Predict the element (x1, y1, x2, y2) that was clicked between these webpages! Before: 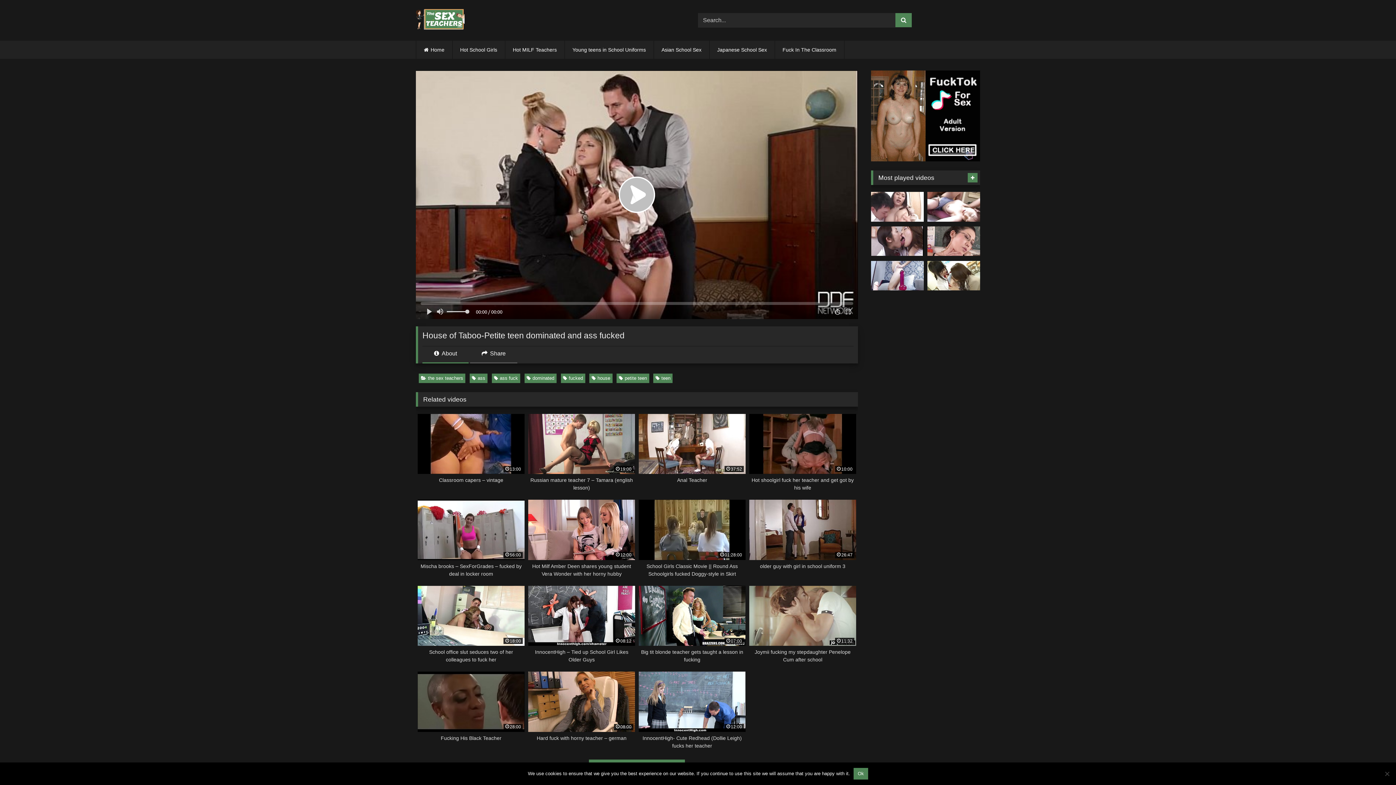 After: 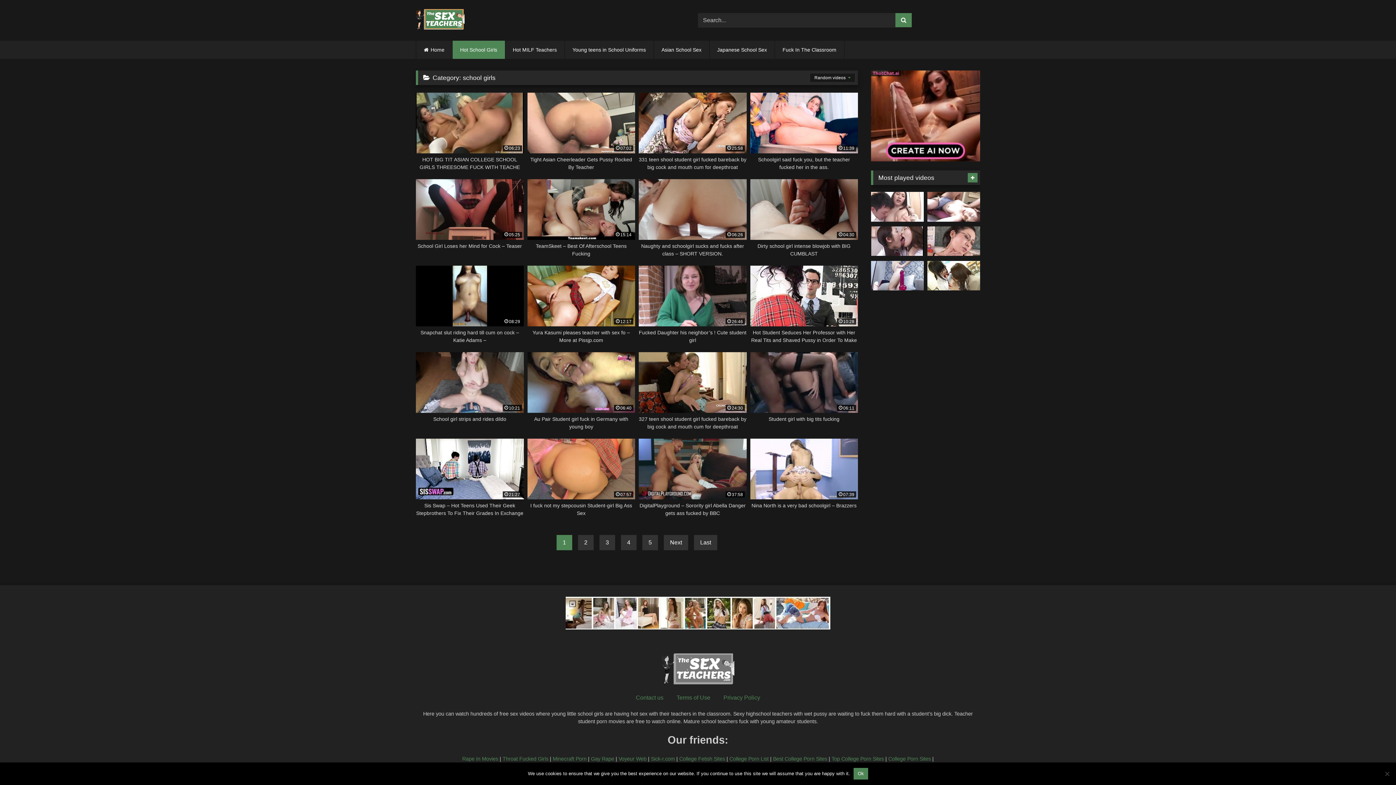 Action: label: Hot School Girls bbox: (452, 40, 504, 58)